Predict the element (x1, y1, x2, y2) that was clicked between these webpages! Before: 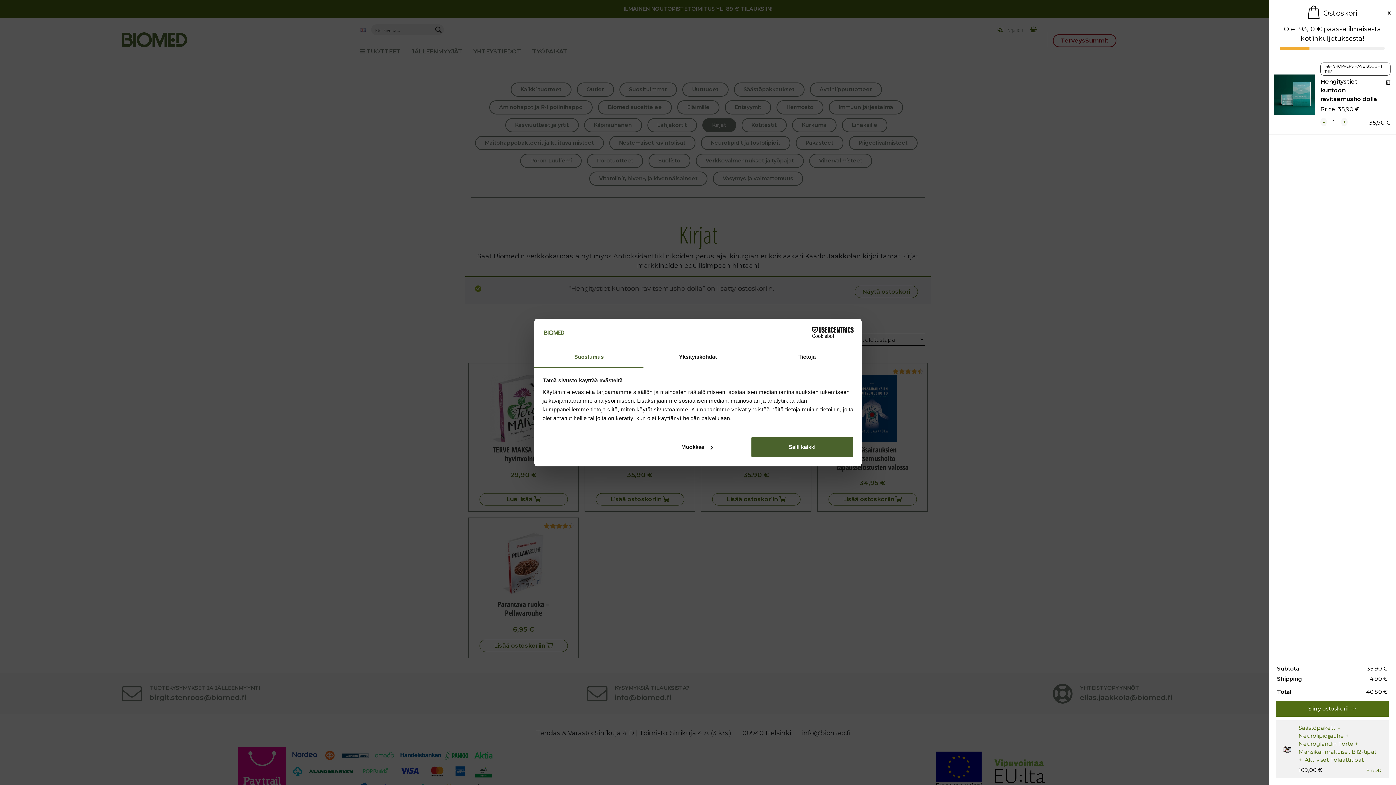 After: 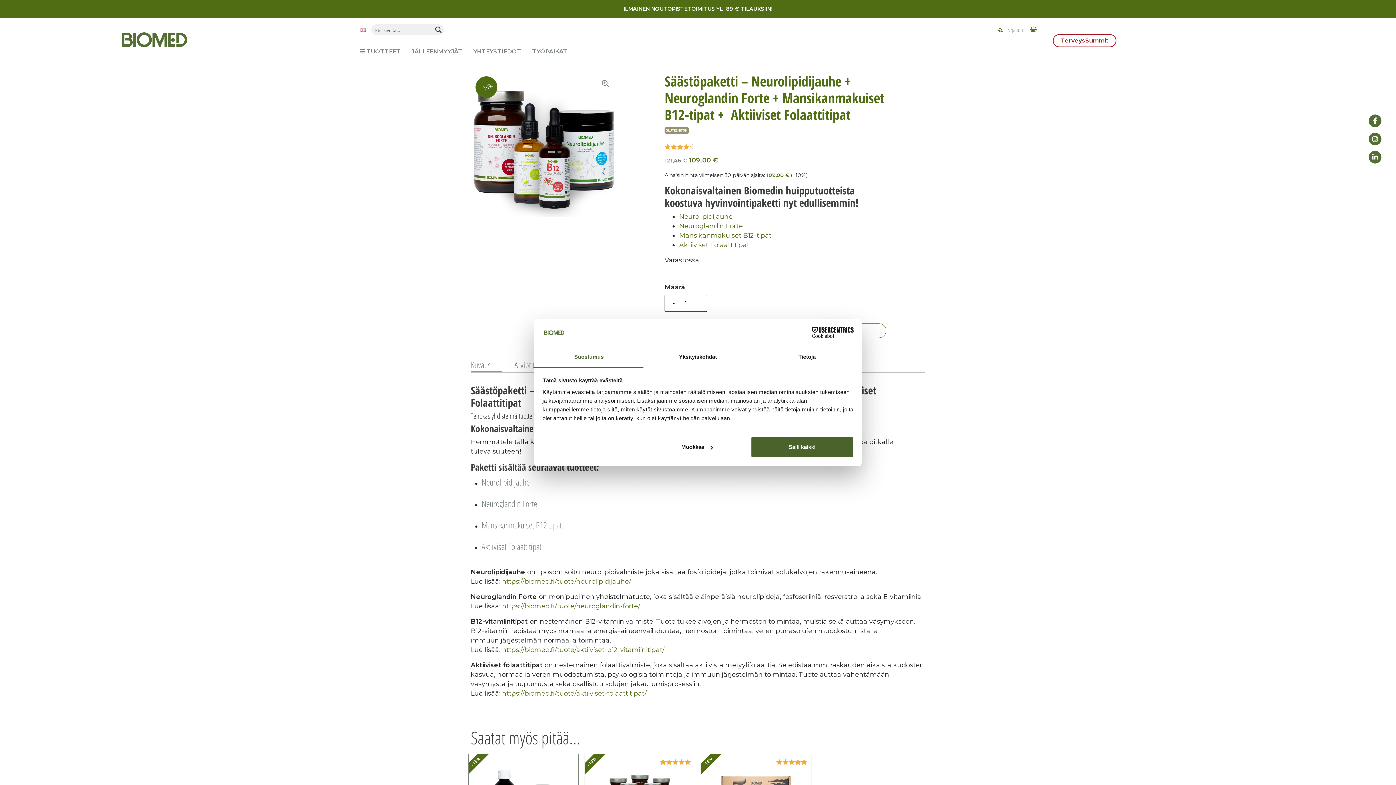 Action: bbox: (1283, 745, 1291, 752)